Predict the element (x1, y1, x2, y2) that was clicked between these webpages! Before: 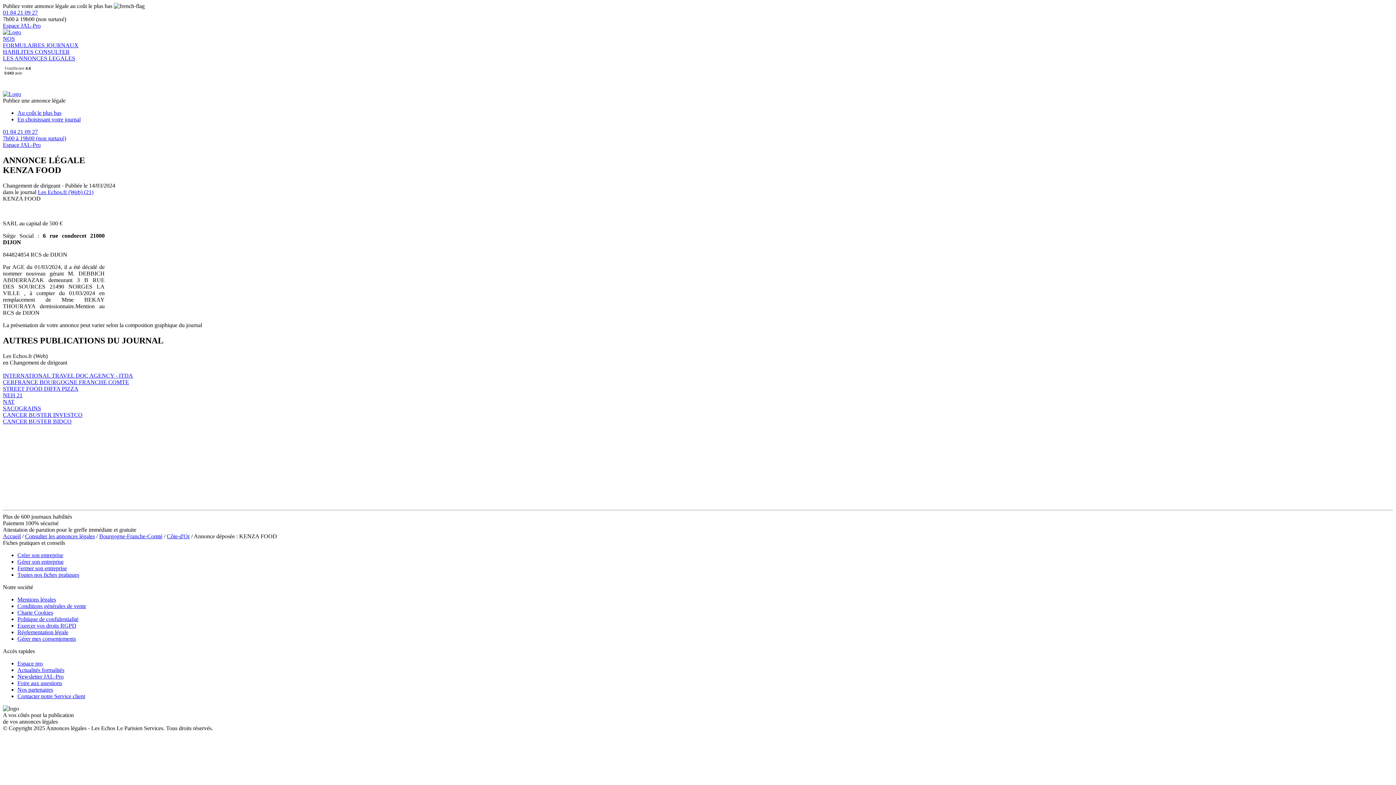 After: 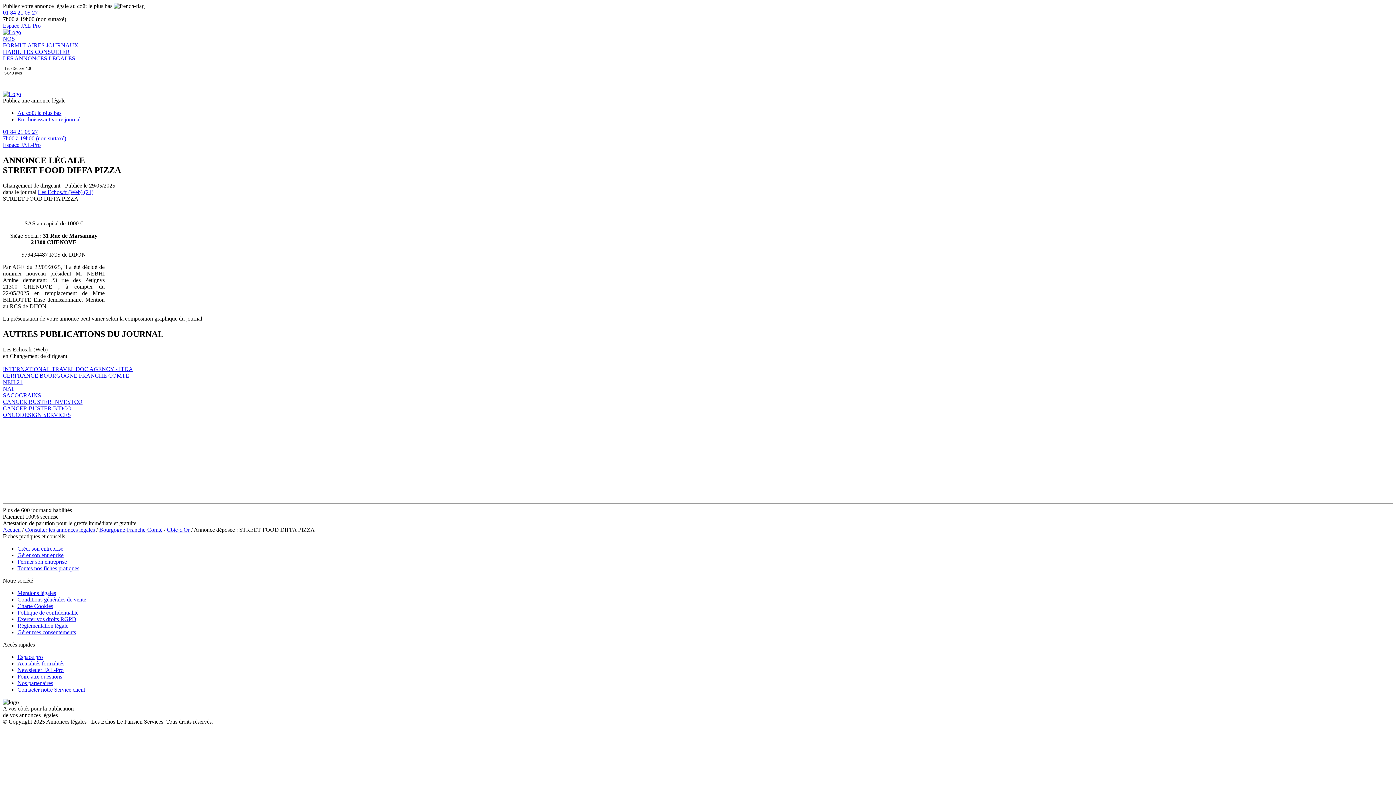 Action: bbox: (2, 385, 1393, 392) label: STREET FOOD DIFFA PIZZA